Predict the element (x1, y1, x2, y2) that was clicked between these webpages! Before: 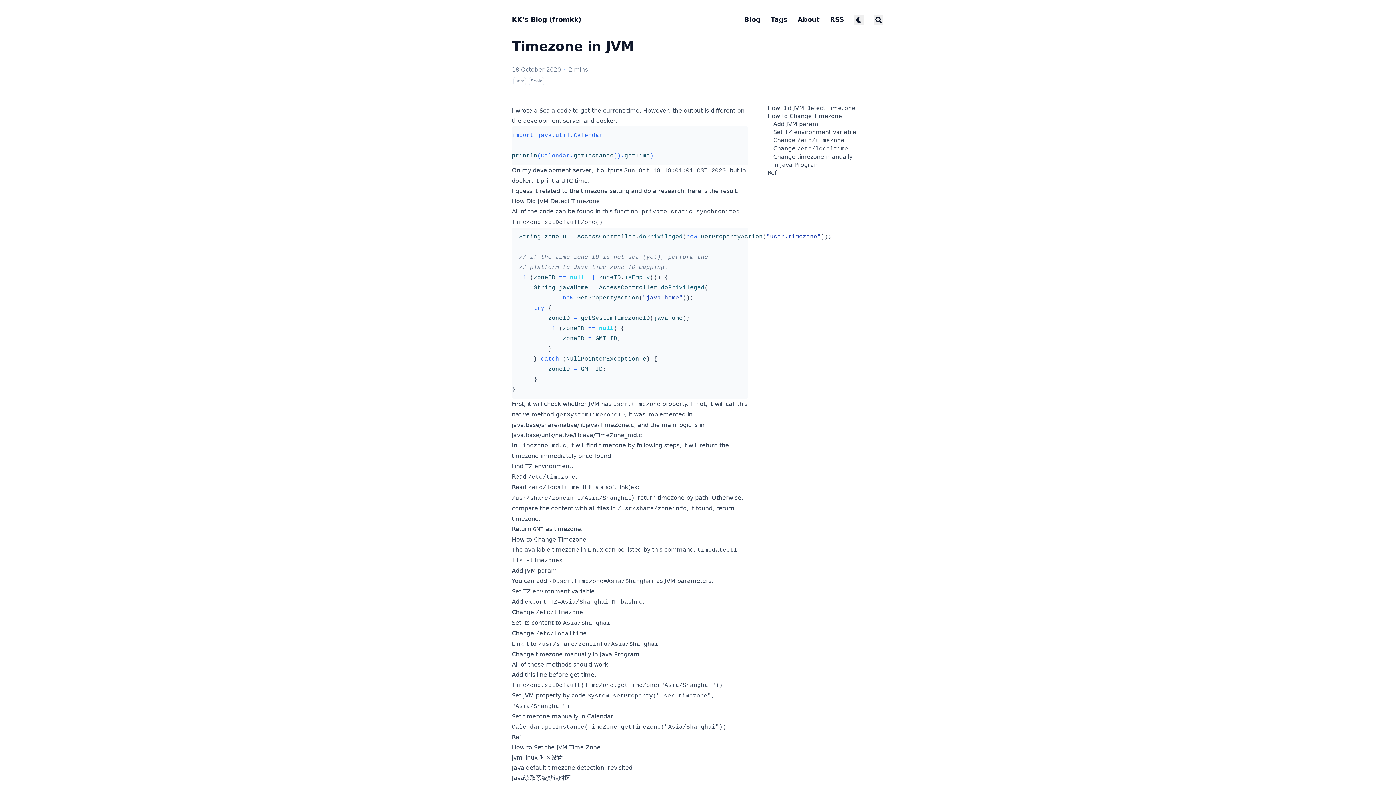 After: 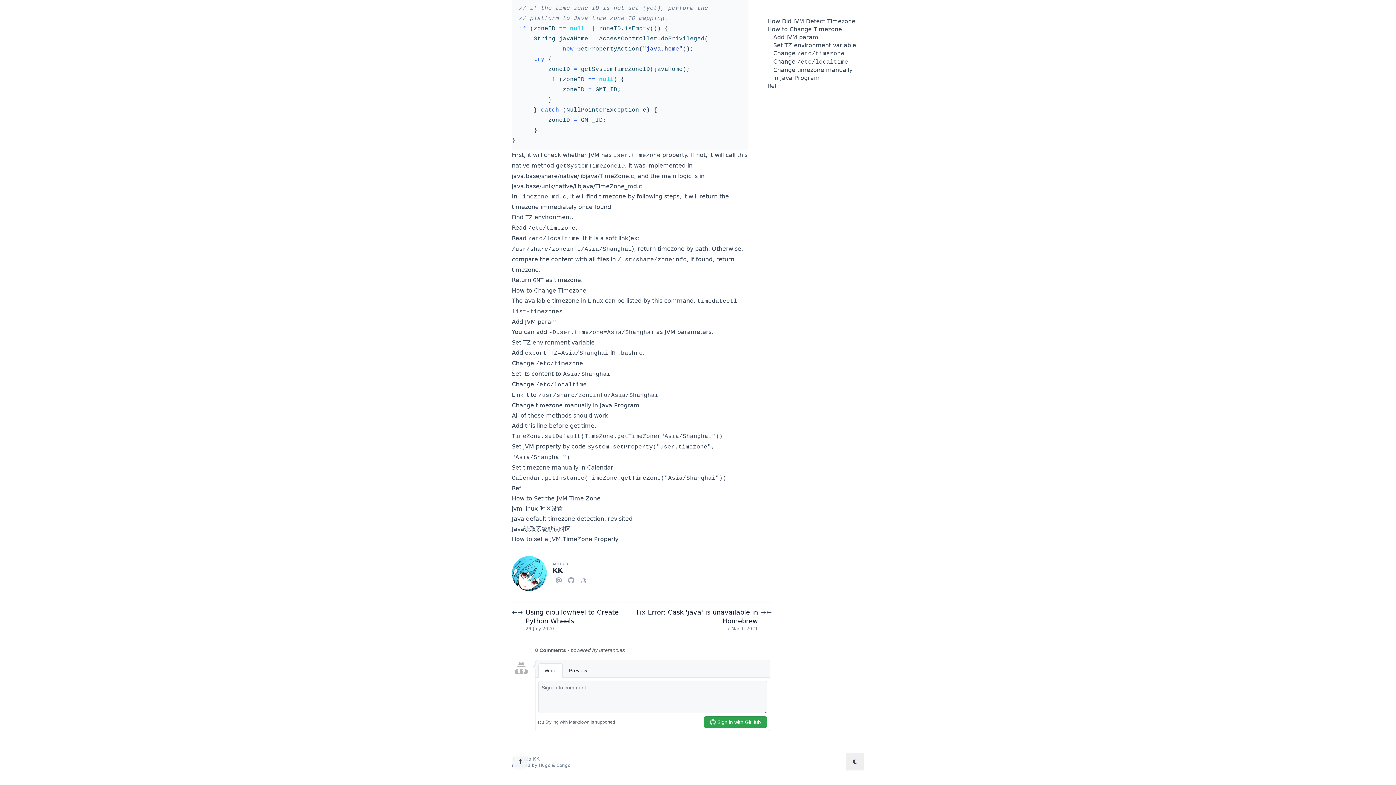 Action: label: Anchor bbox: (639, 651, 644, 658)